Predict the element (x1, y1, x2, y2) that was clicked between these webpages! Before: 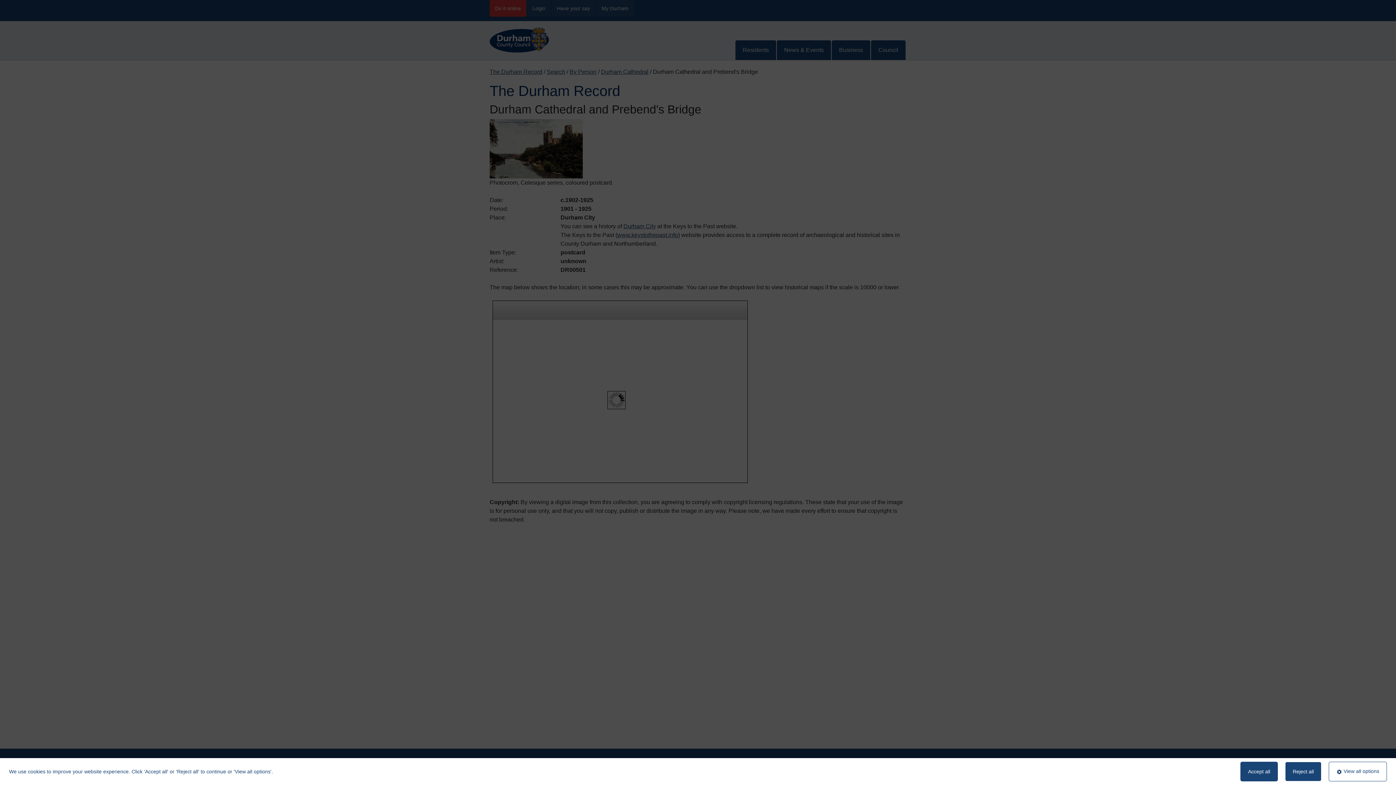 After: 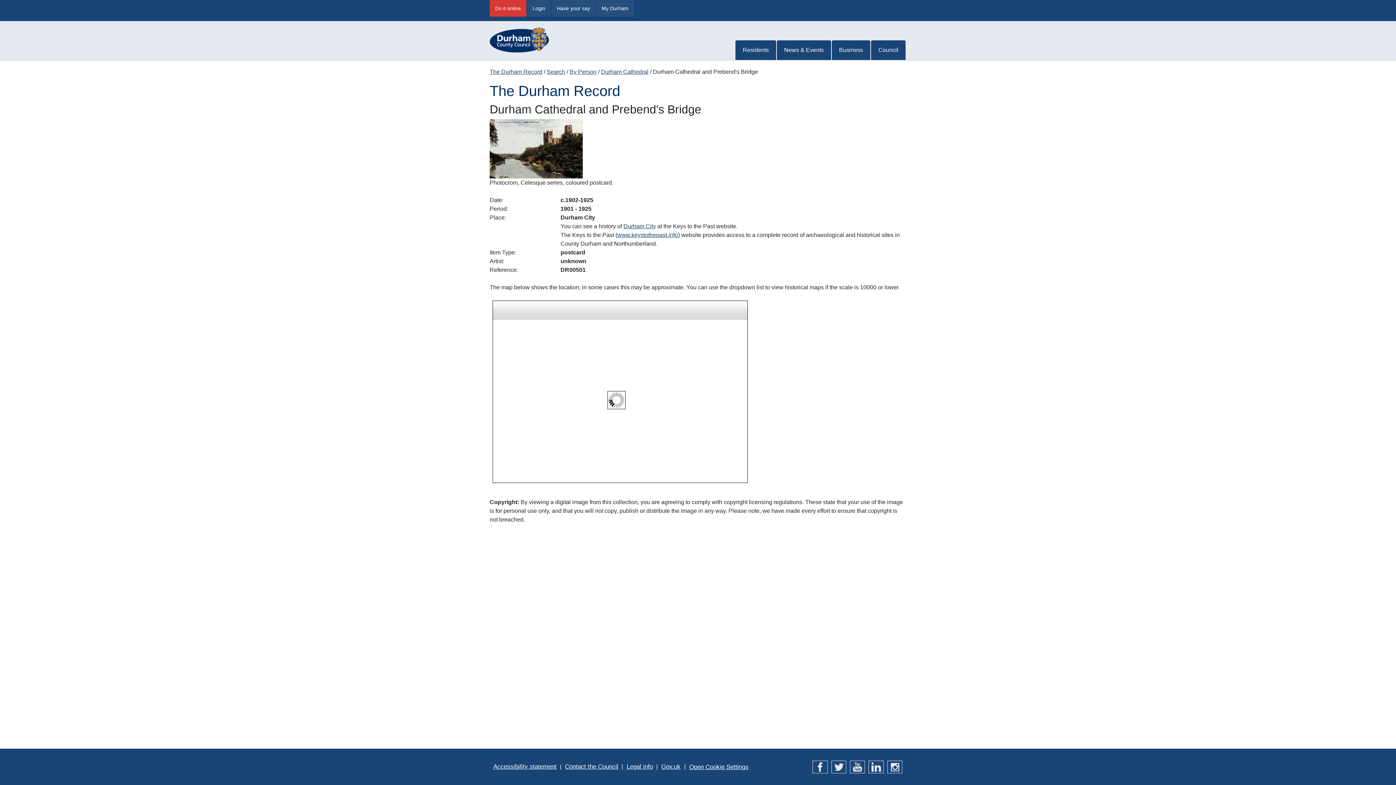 Action: label: Accept all bbox: (1240, 762, 1278, 781)